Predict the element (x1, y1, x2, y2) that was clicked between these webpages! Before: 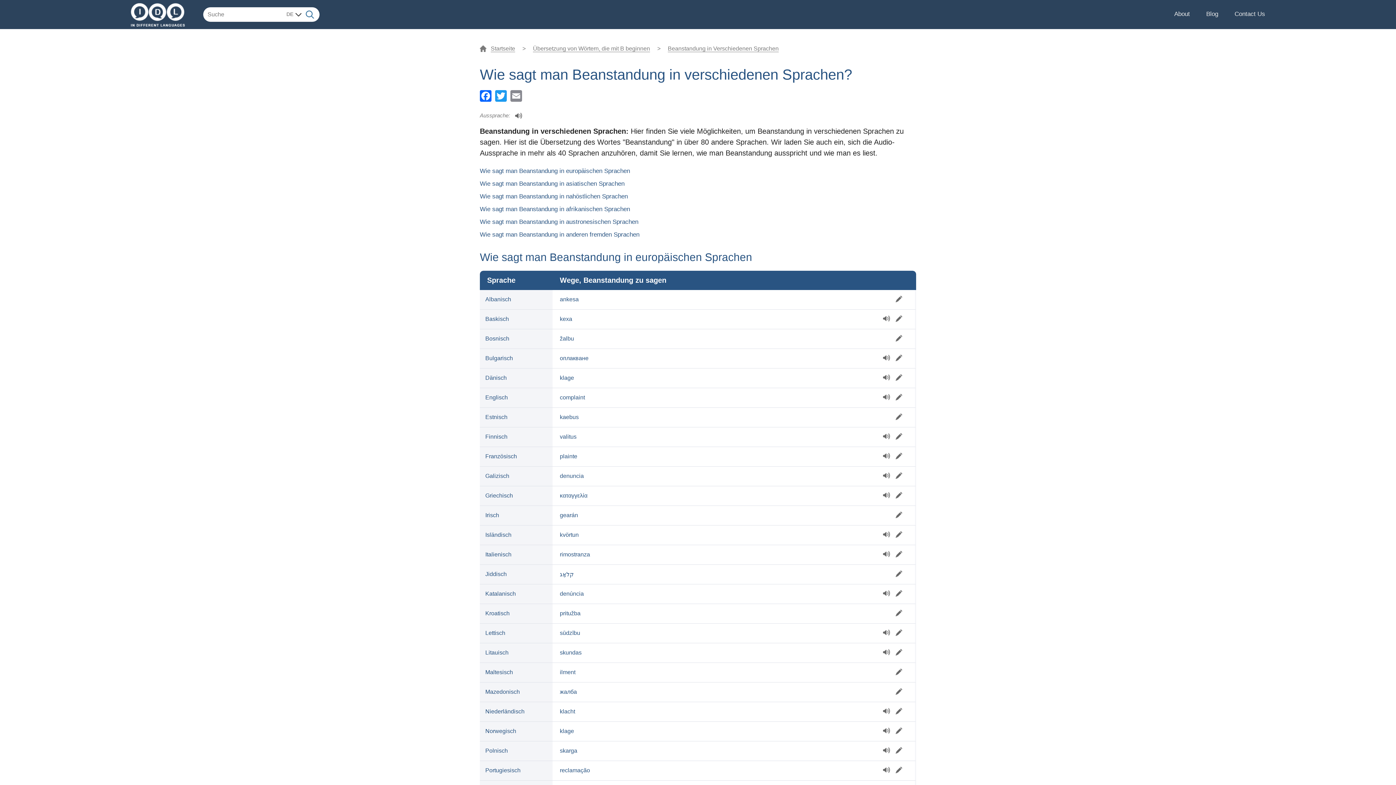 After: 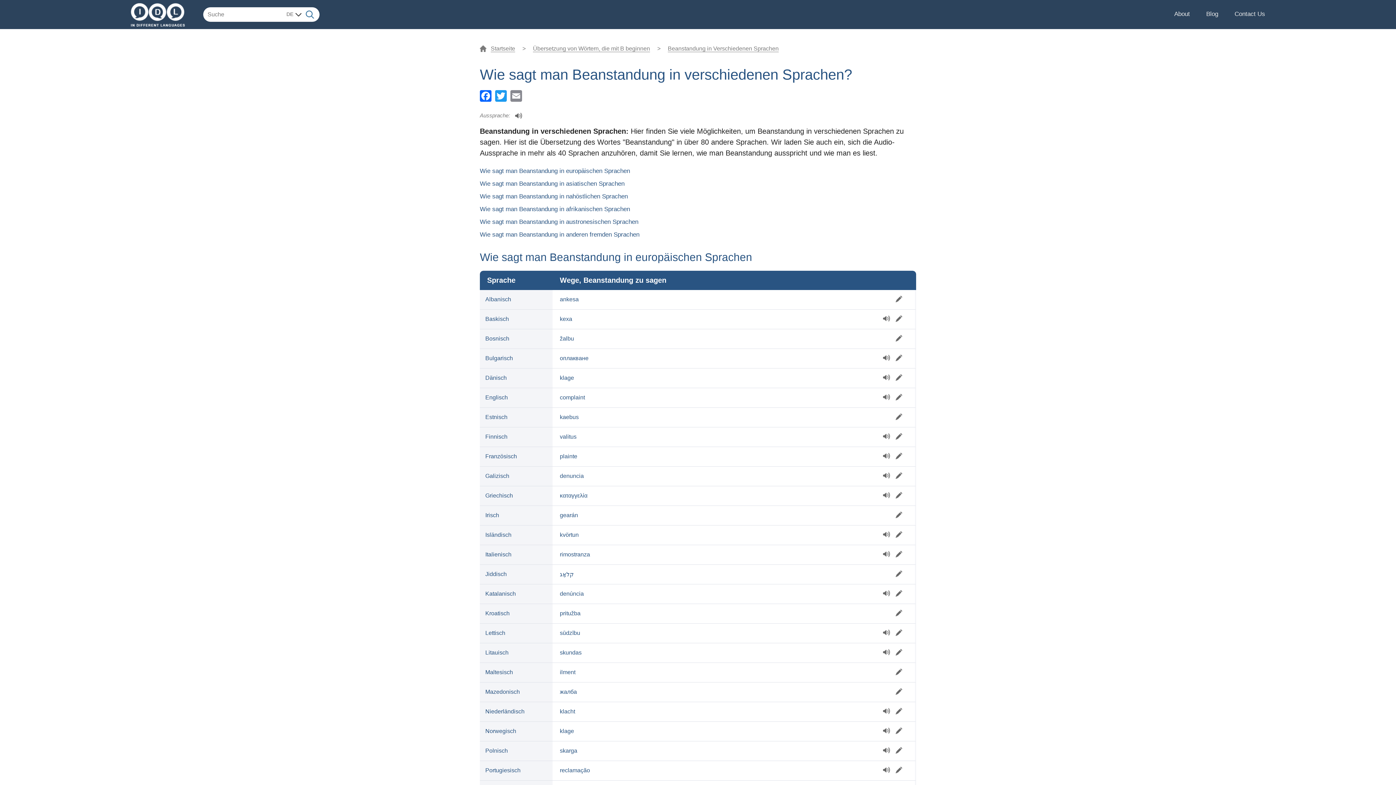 Action: bbox: (883, 354, 890, 361)